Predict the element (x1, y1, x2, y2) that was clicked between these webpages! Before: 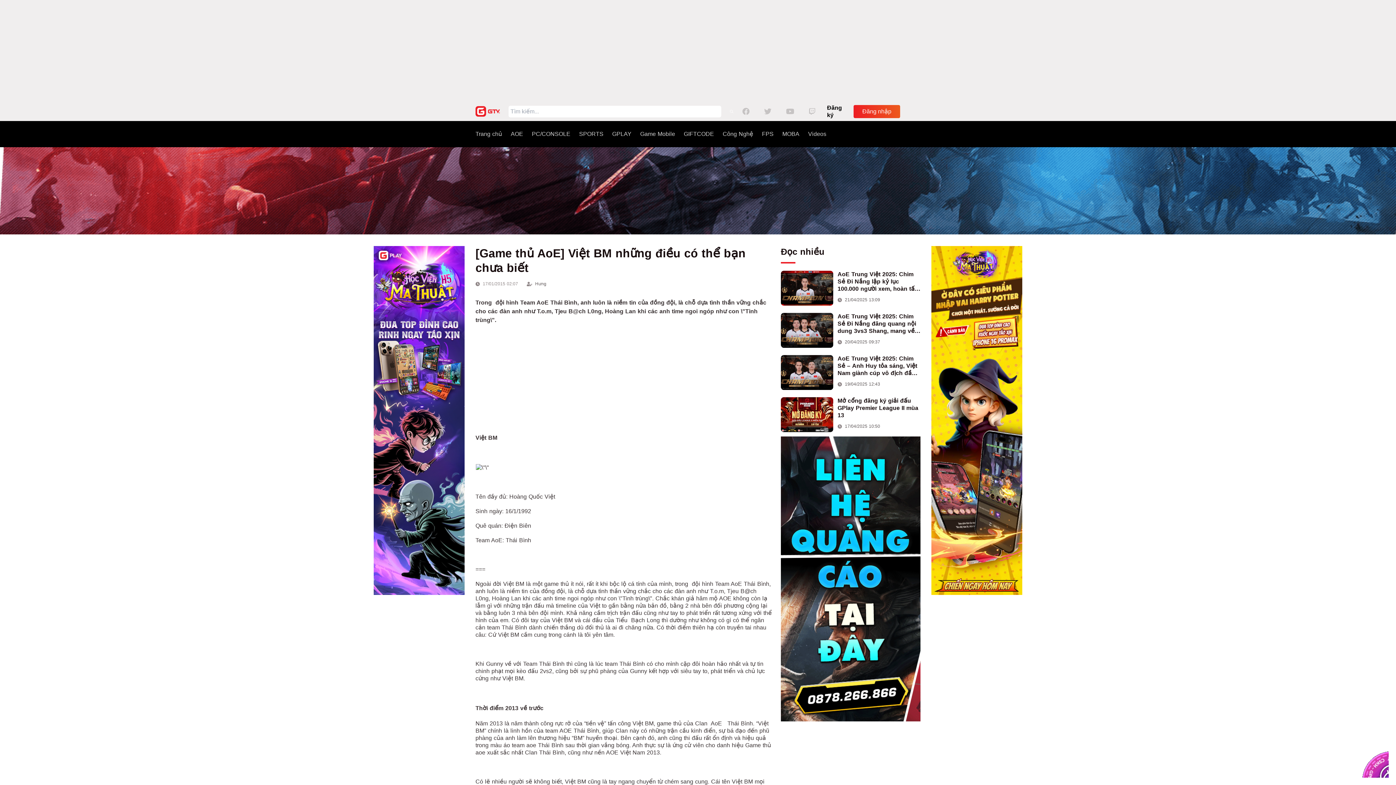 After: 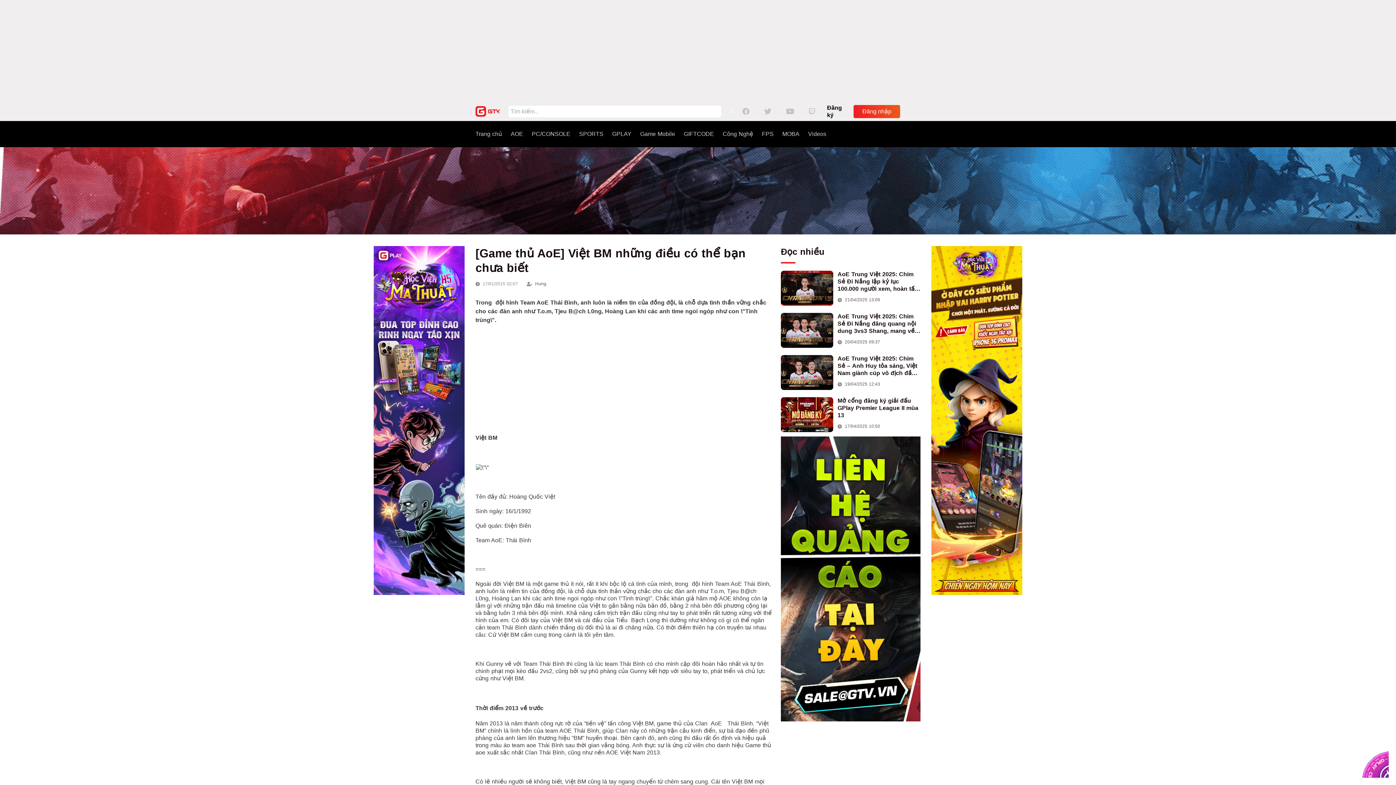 Action: bbox: (786, 107, 809, 115)